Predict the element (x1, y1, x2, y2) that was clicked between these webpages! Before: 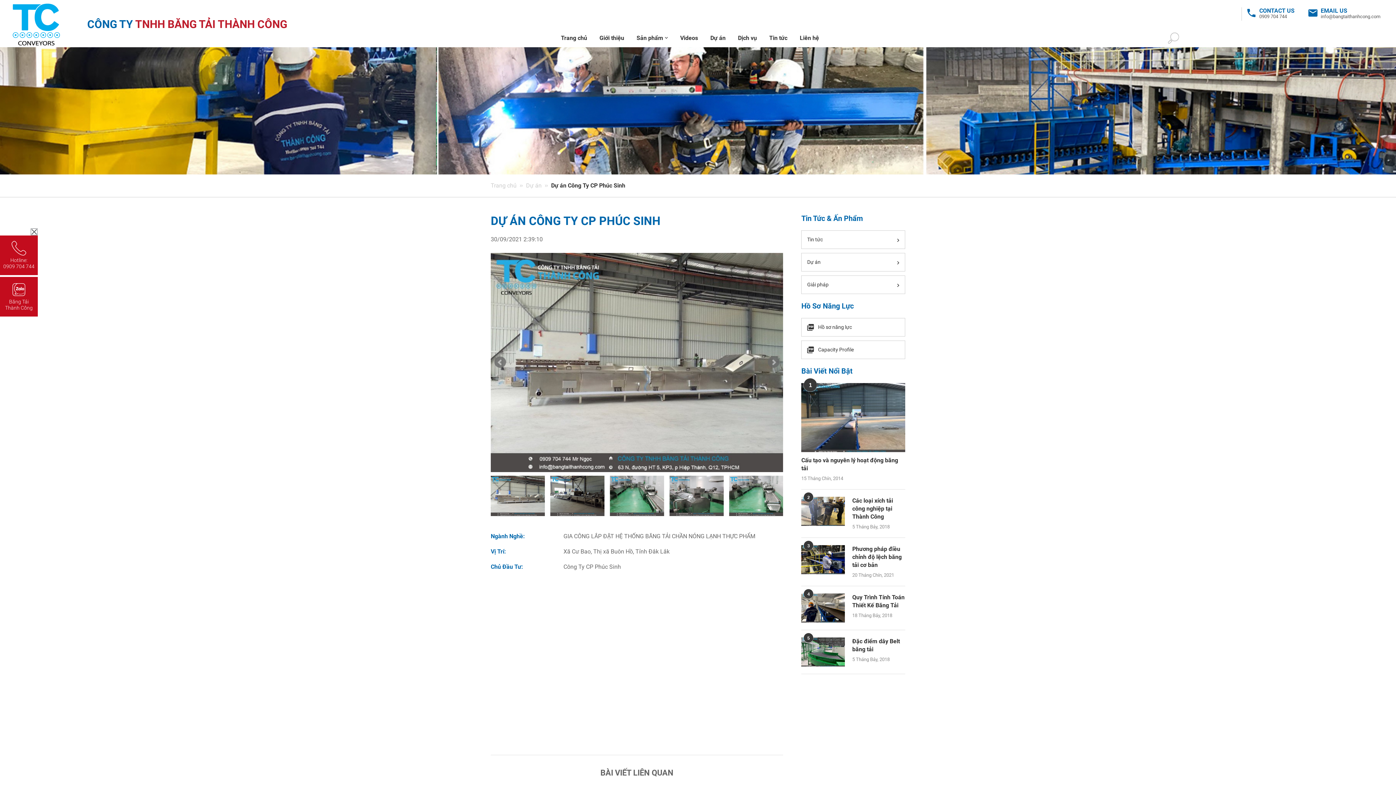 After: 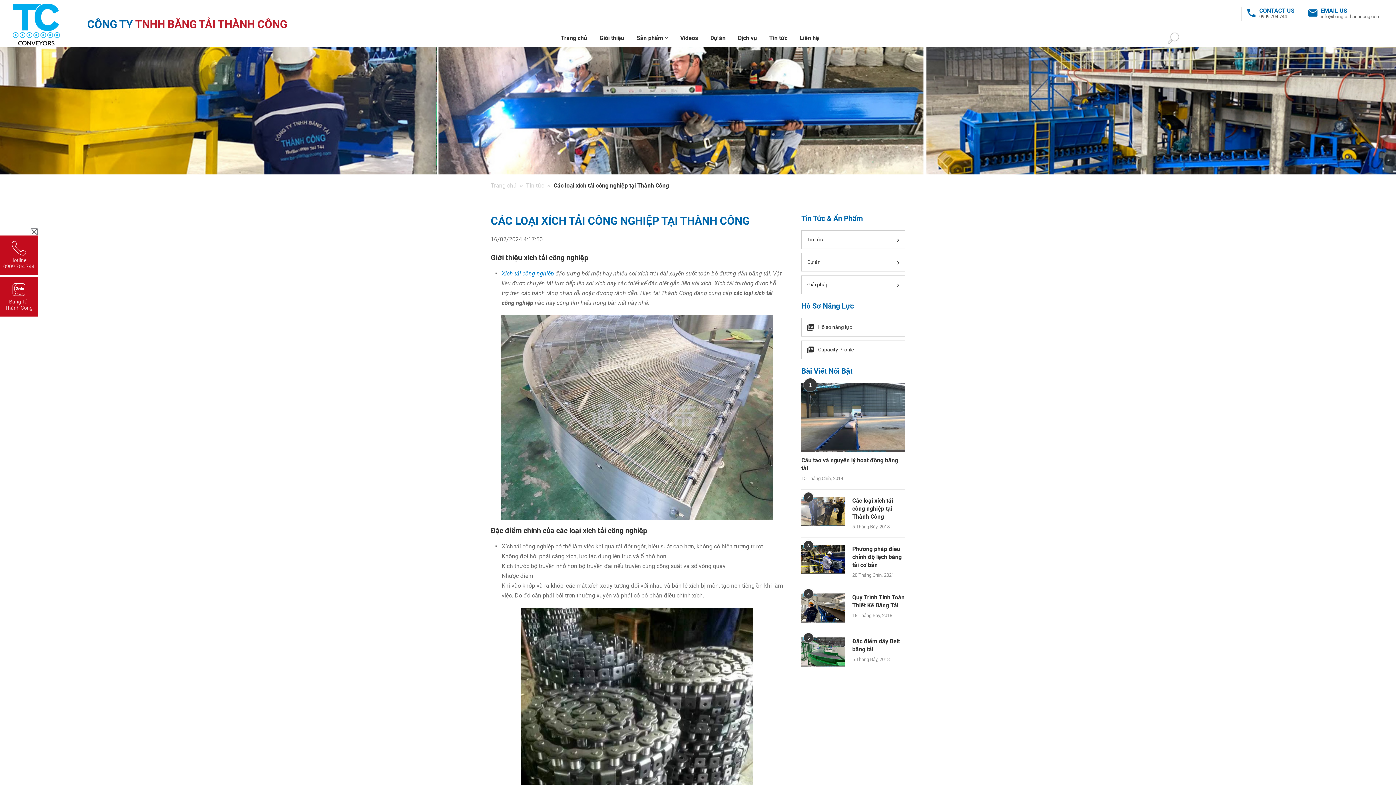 Action: bbox: (852, 497, 905, 521) label: Các loại xích tải công nghiệp tại Thành Công